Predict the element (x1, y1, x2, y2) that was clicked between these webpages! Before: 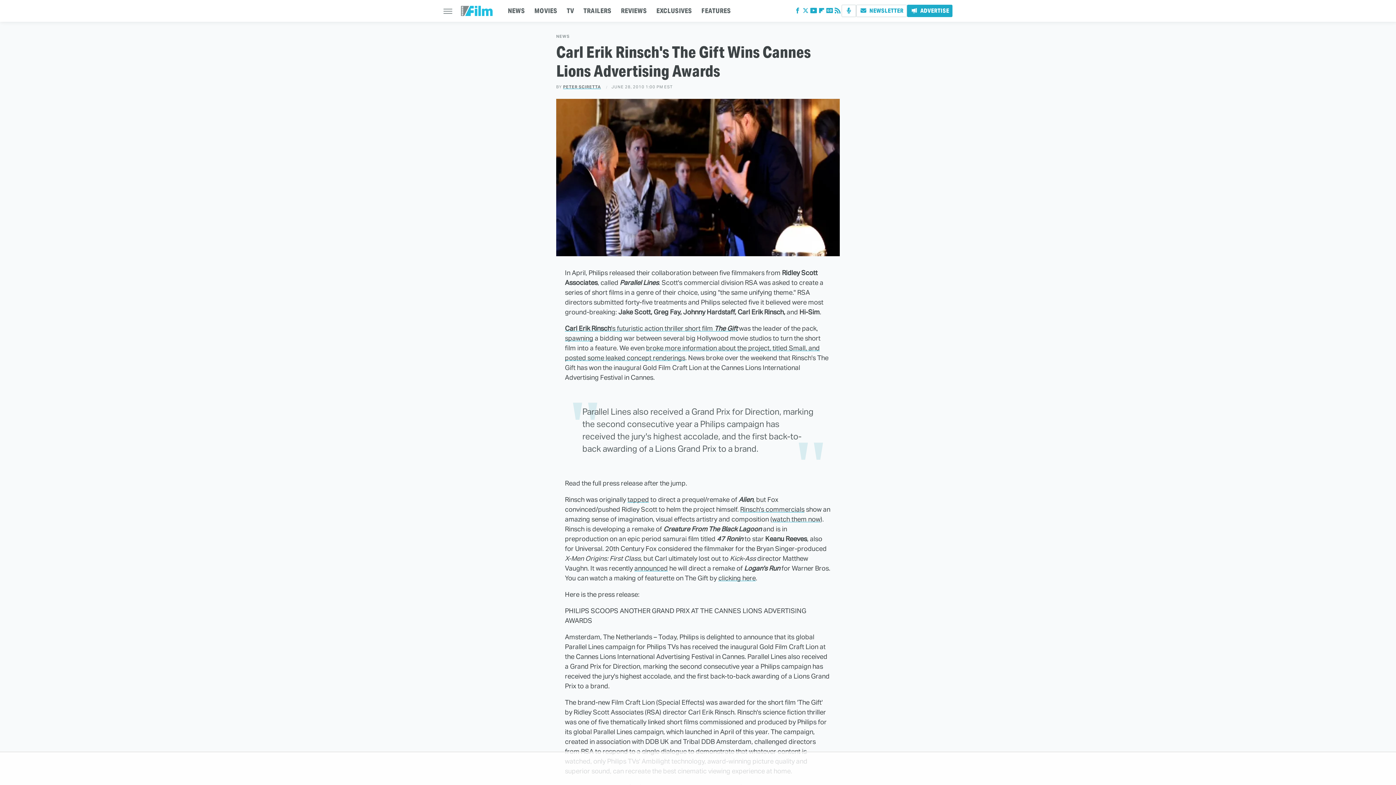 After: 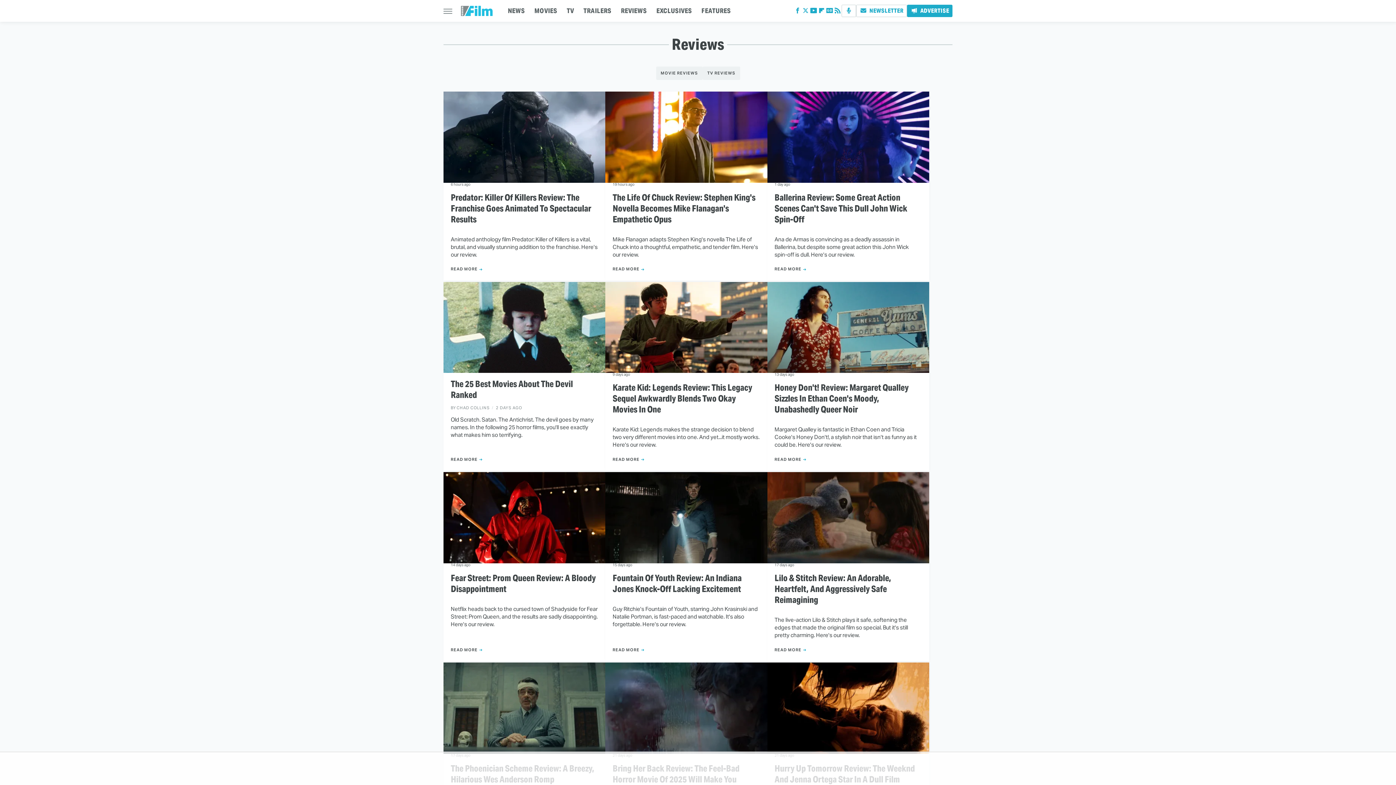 Action: label: REVIEWS bbox: (621, 0, 647, 21)